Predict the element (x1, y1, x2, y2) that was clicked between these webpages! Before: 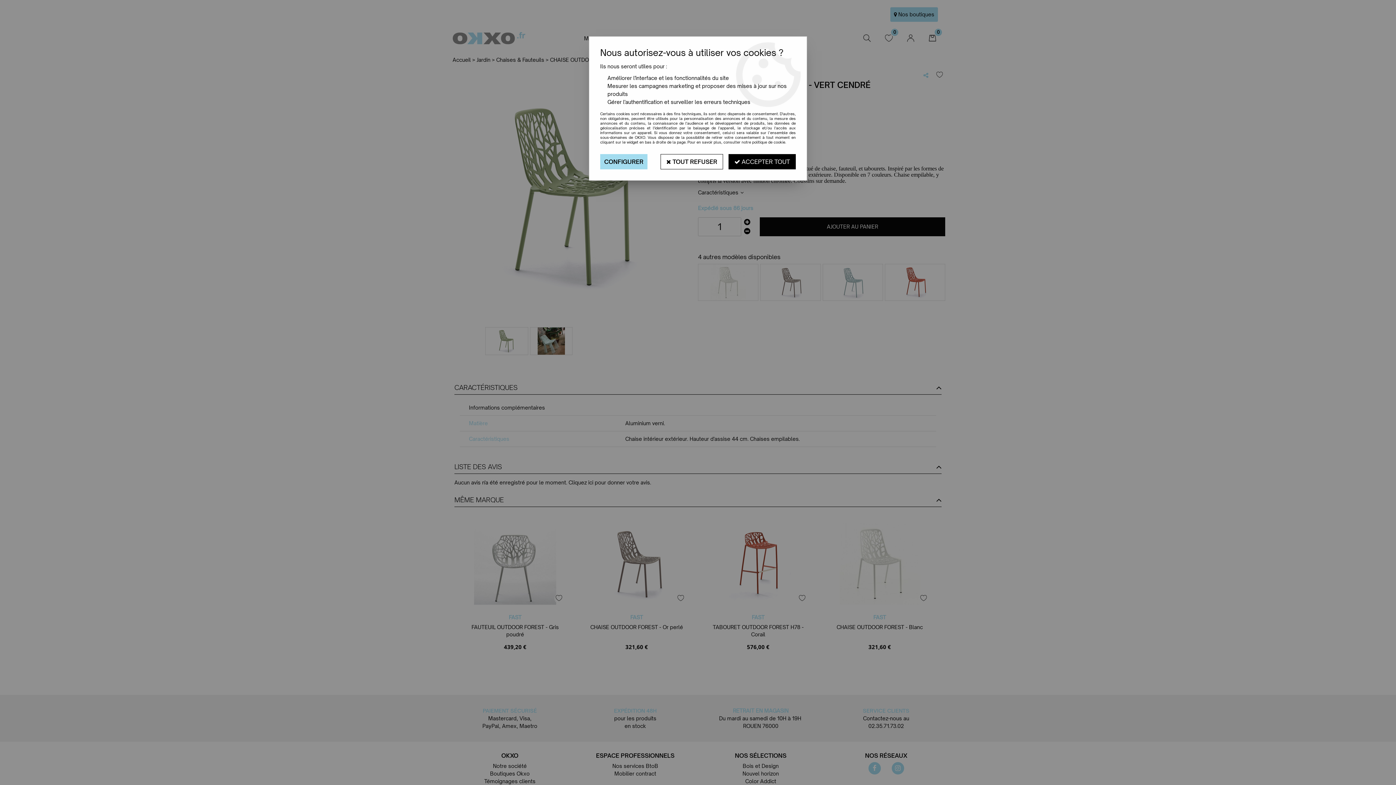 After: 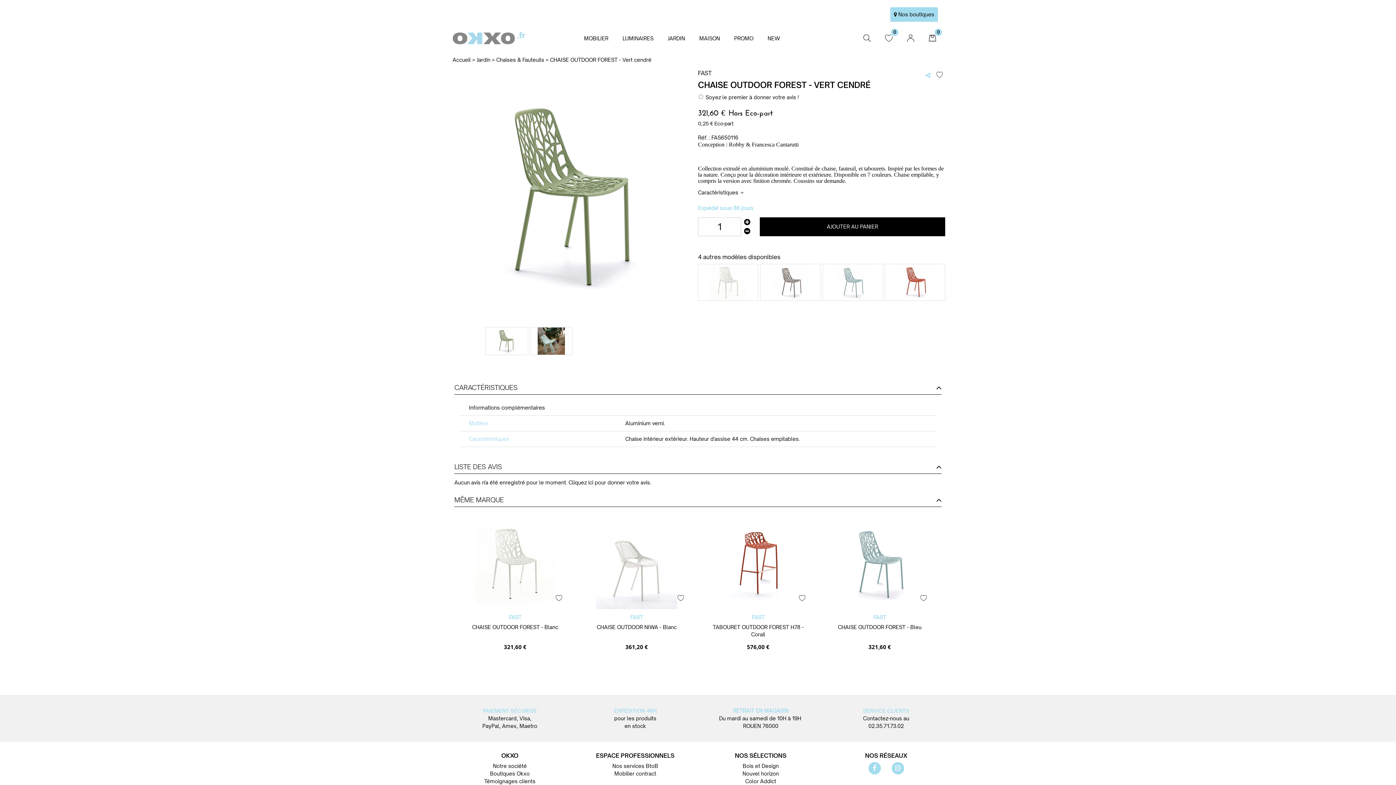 Action: bbox: (660, 154, 723, 169) label:  TOUT REFUSER